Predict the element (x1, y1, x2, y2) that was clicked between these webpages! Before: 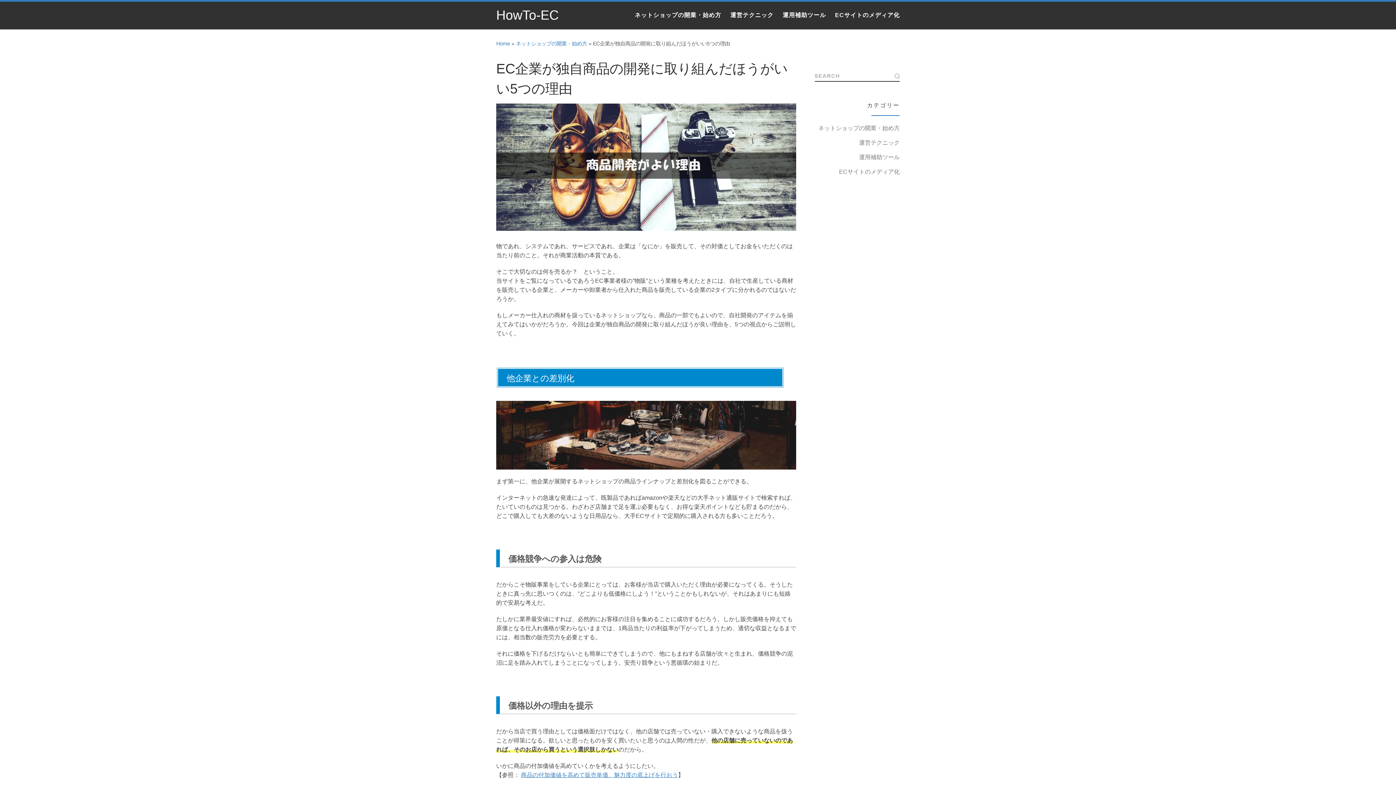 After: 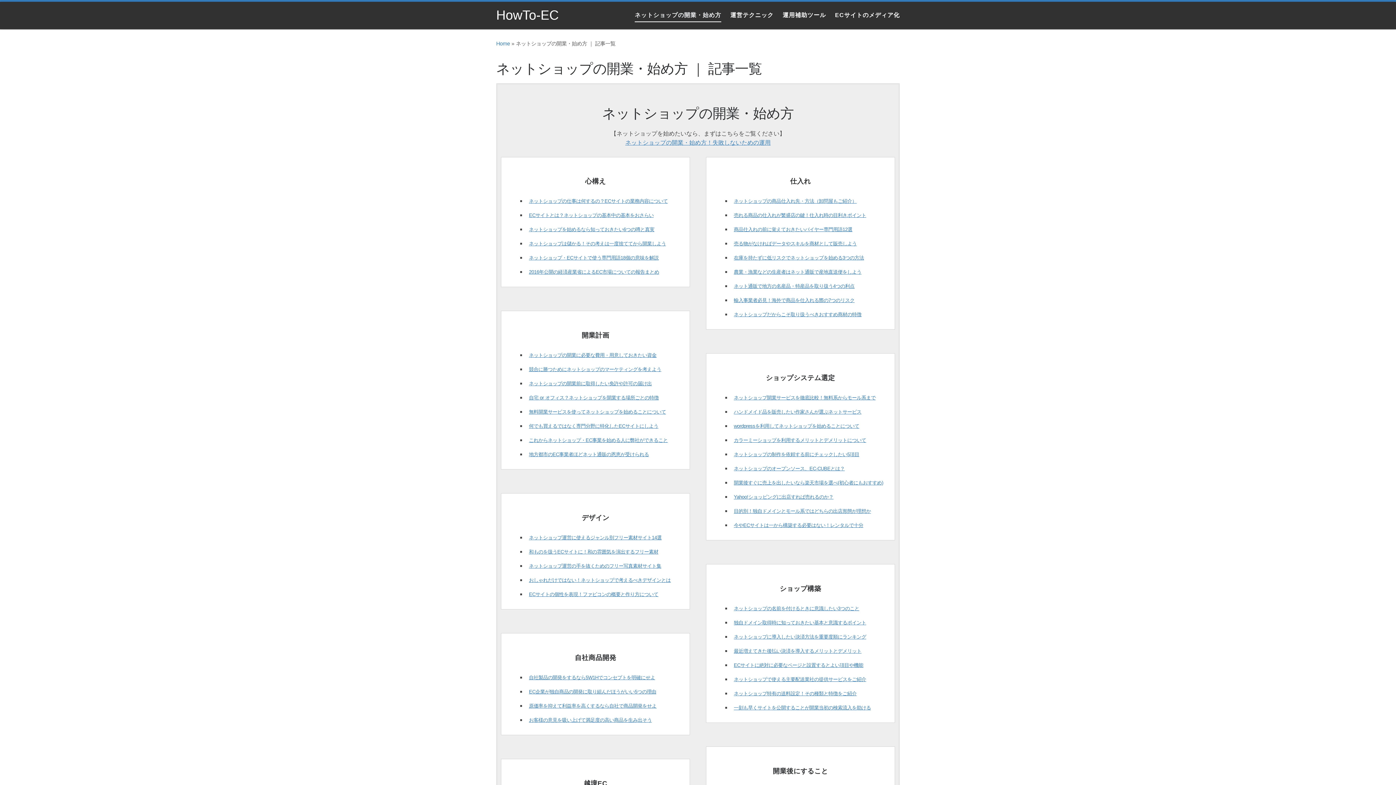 Action: bbox: (818, 123, 900, 133) label: ネットショップの開業・始め方